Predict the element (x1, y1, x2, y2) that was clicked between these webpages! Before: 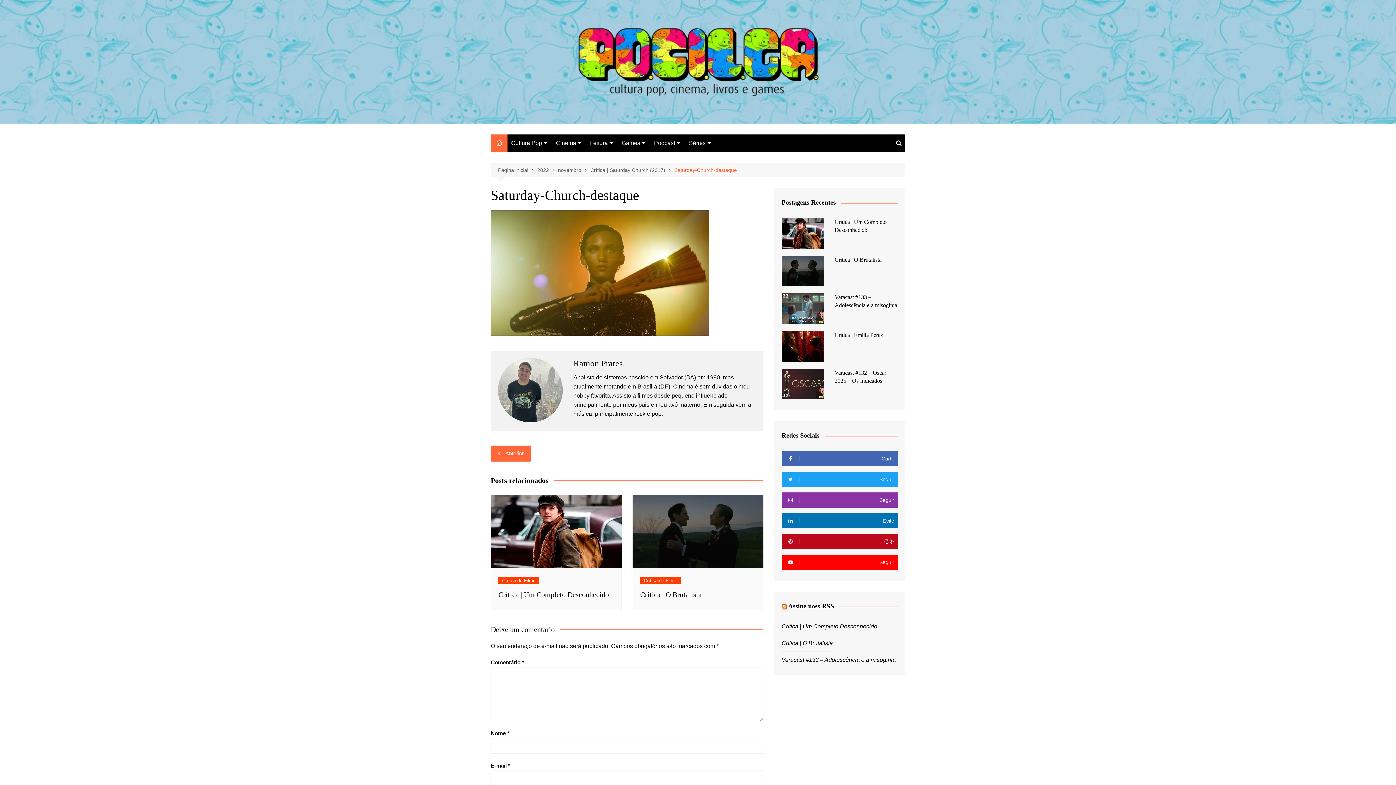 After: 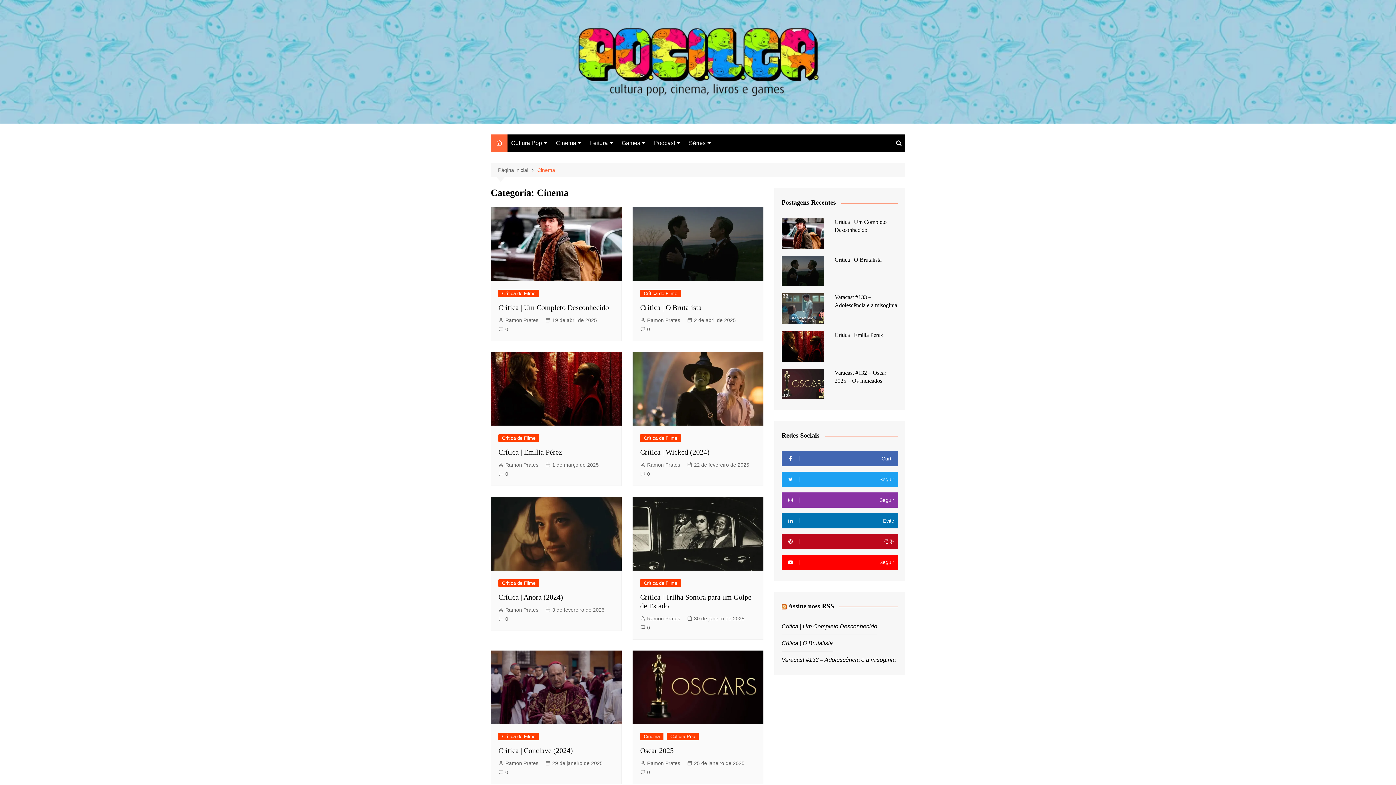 Action: bbox: (552, 134, 585, 152) label: Cinema